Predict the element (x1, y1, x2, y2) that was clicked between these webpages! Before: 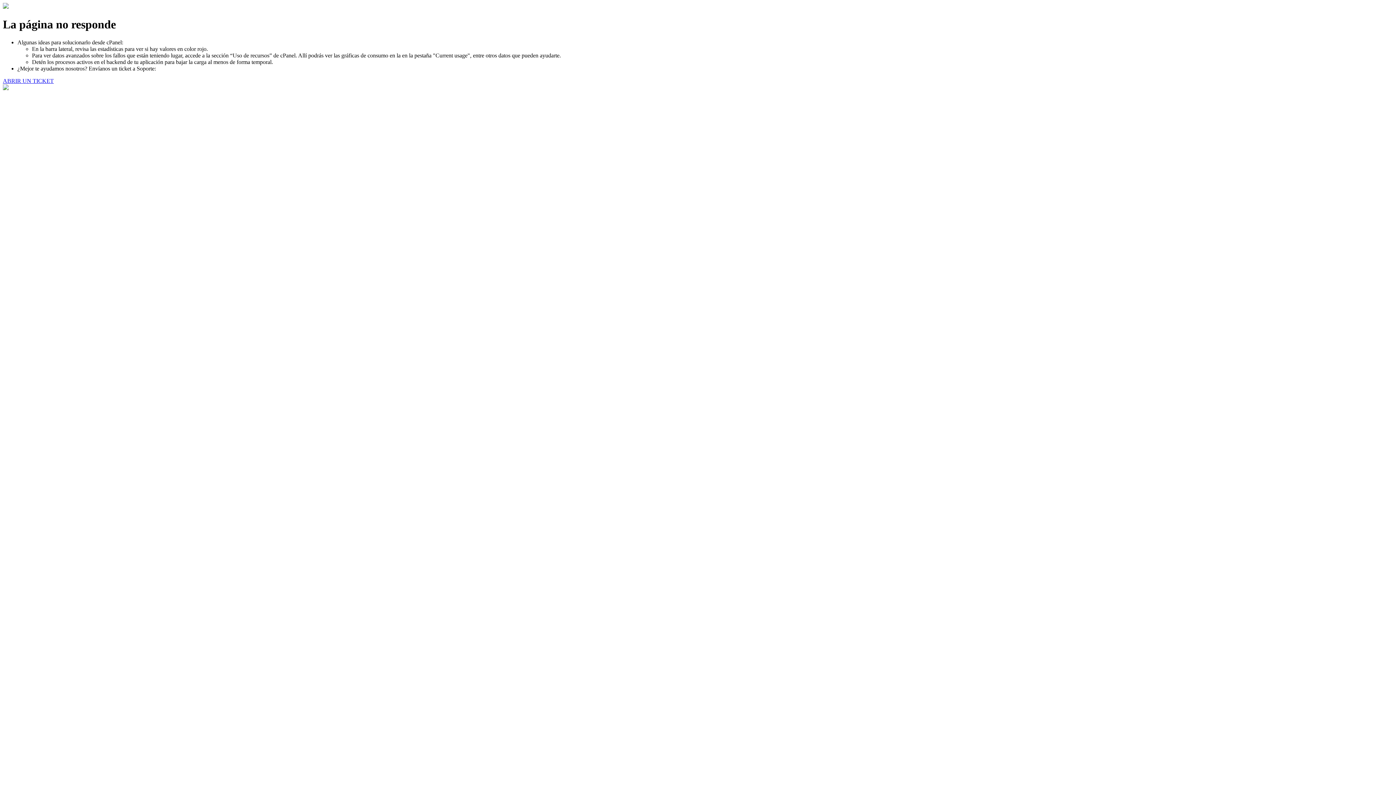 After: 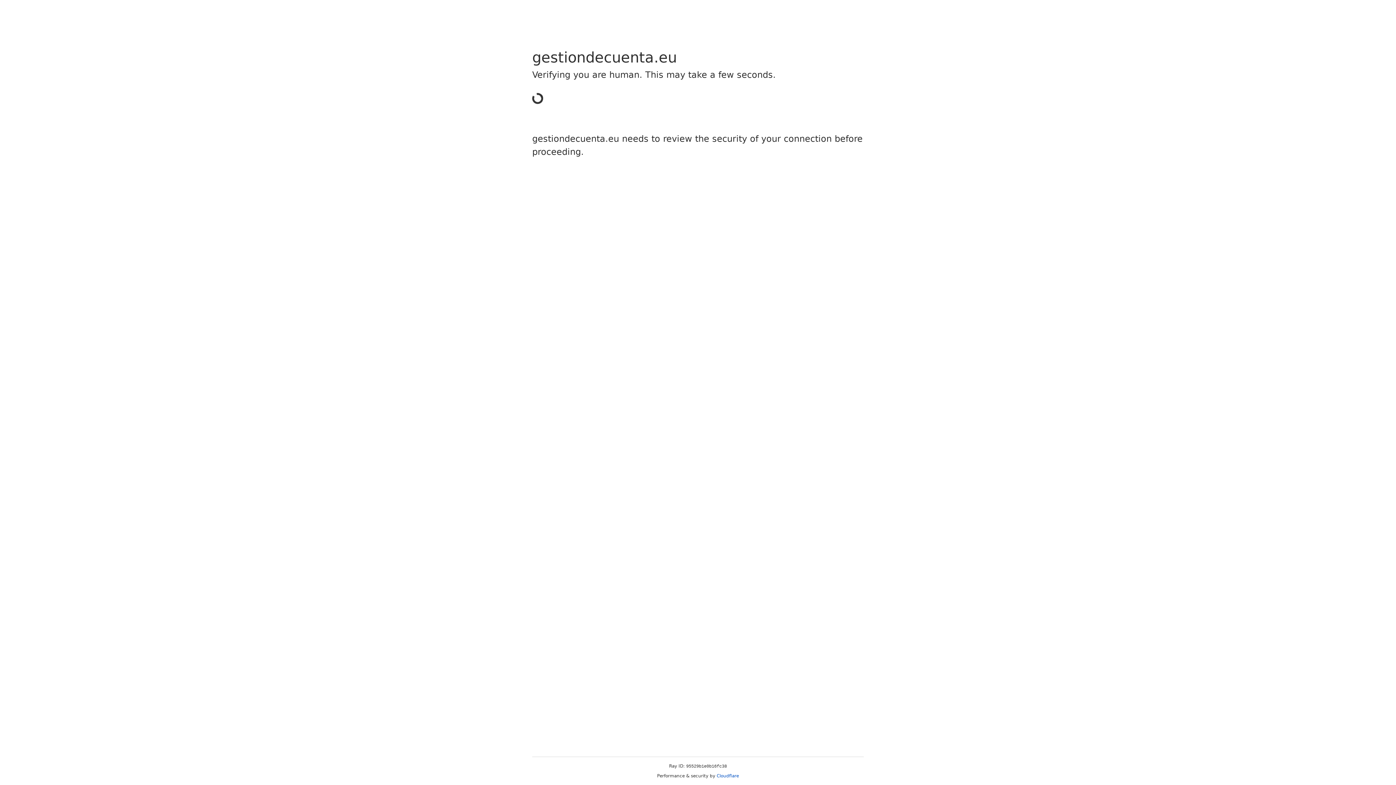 Action: bbox: (2, 77, 53, 83) label: ABRIR UN TICKET